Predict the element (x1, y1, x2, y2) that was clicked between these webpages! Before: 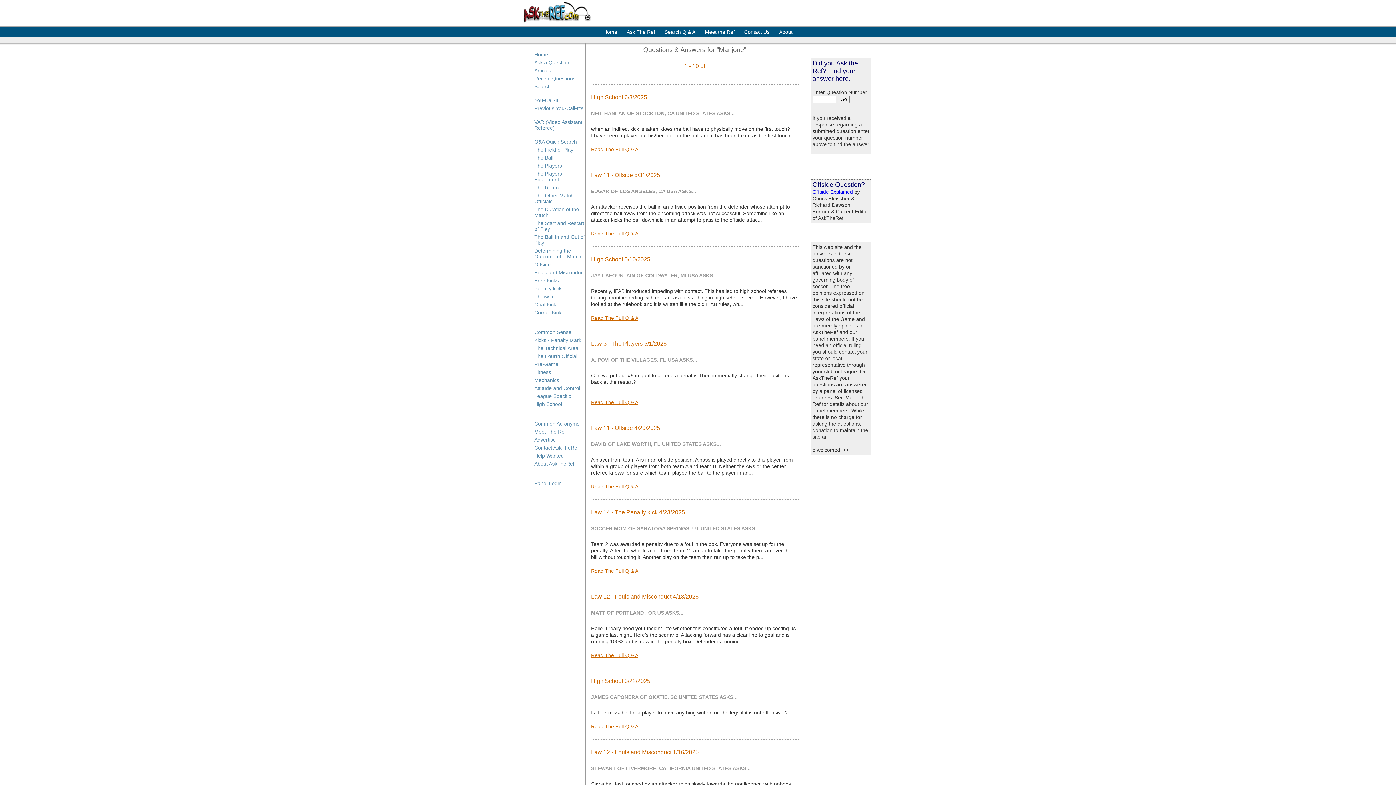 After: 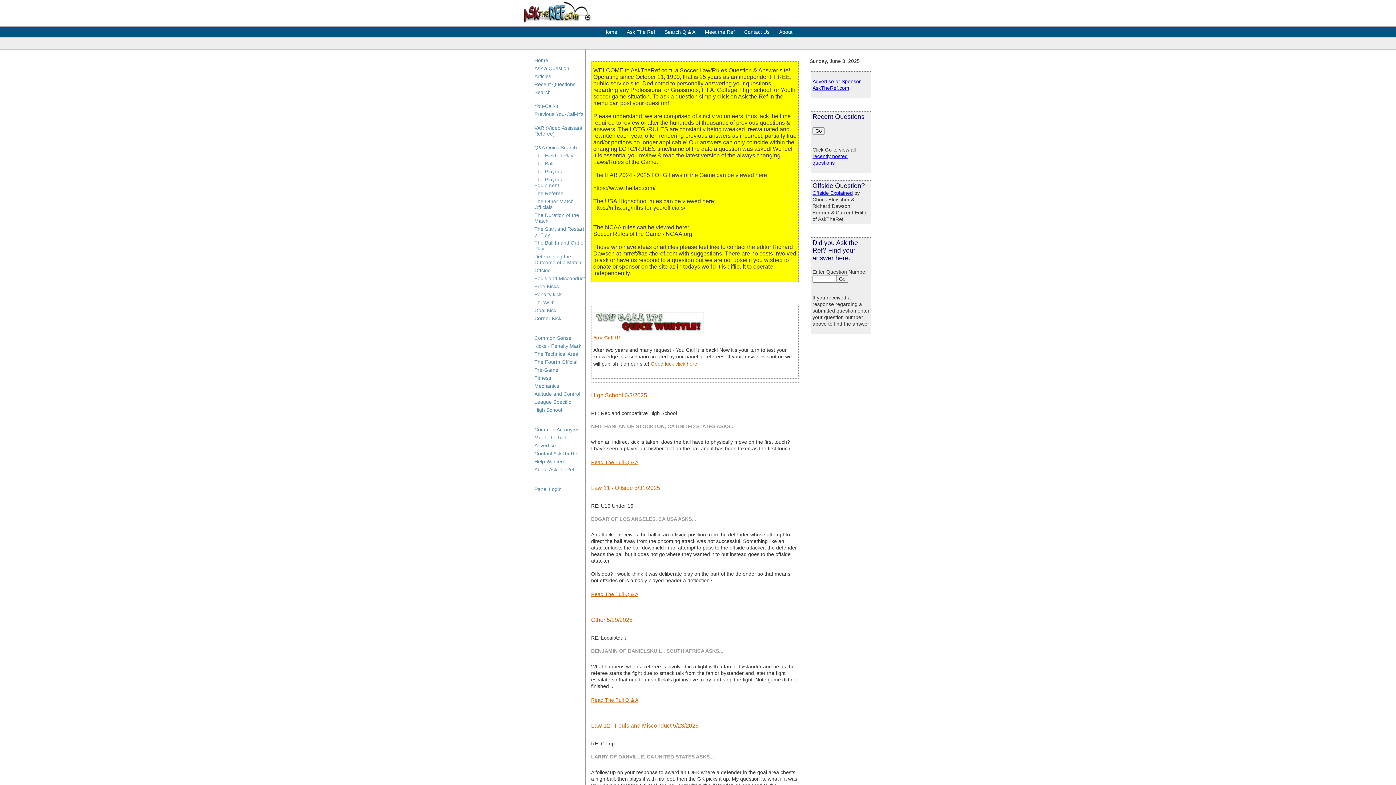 Action: label: Home bbox: (600, 26, 621, 37)